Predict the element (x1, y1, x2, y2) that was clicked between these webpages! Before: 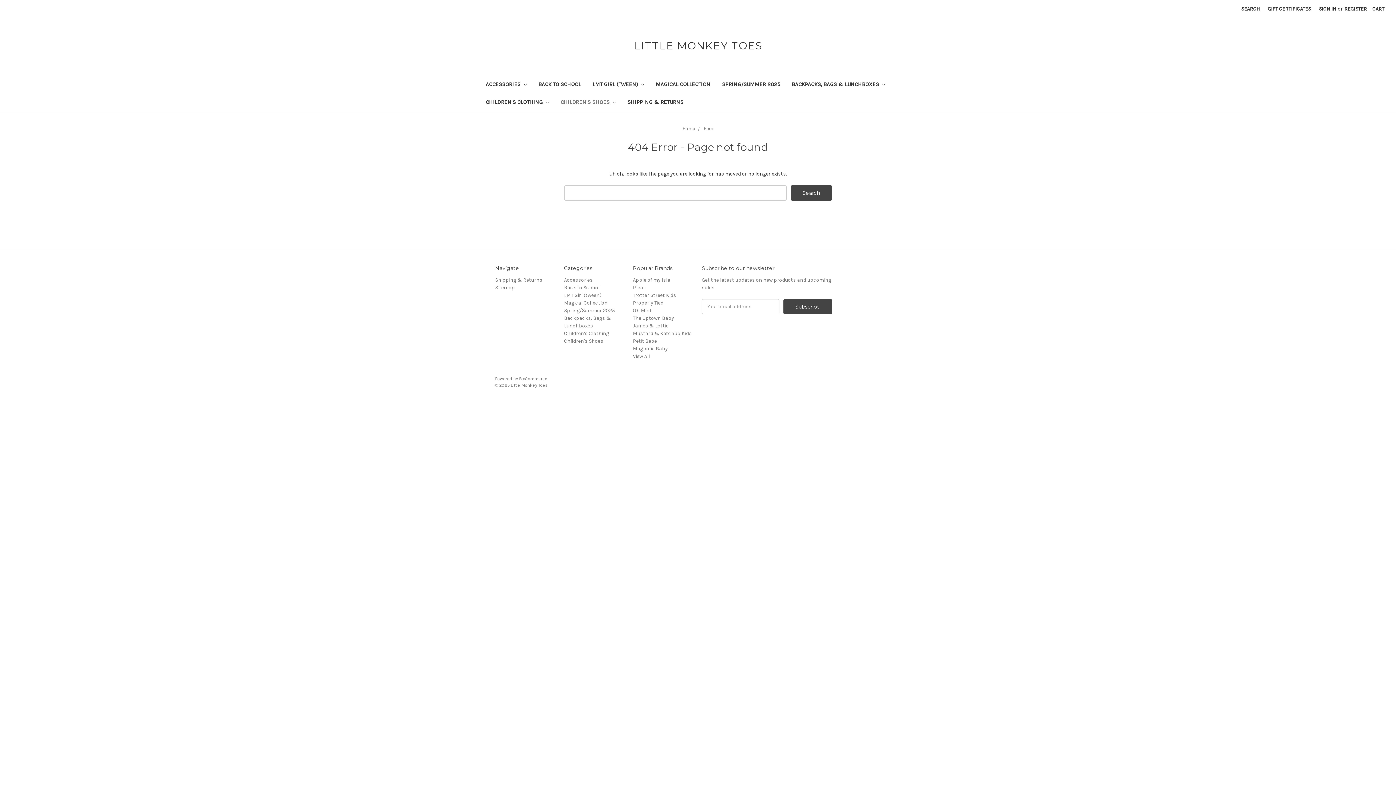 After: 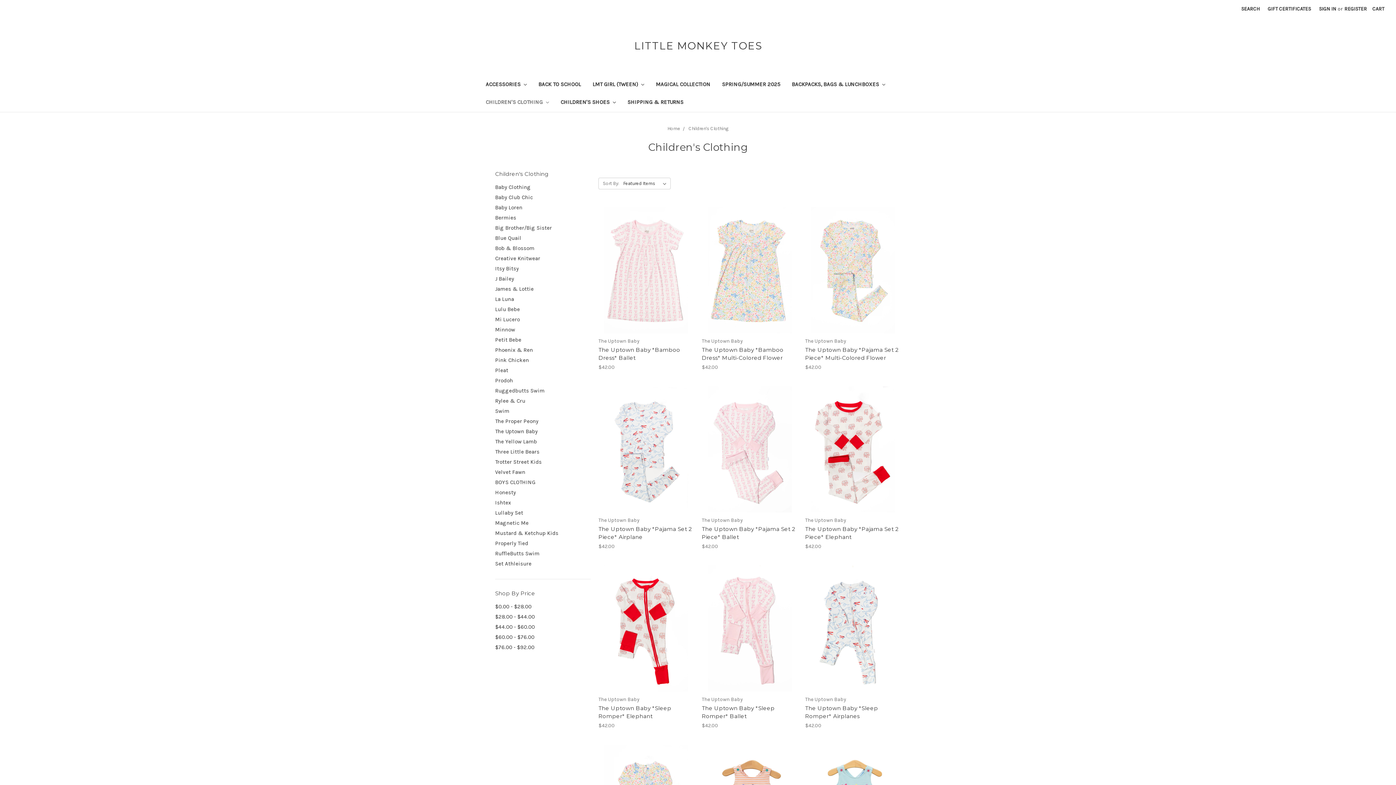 Action: label: Children's Clothing bbox: (564, 330, 609, 336)